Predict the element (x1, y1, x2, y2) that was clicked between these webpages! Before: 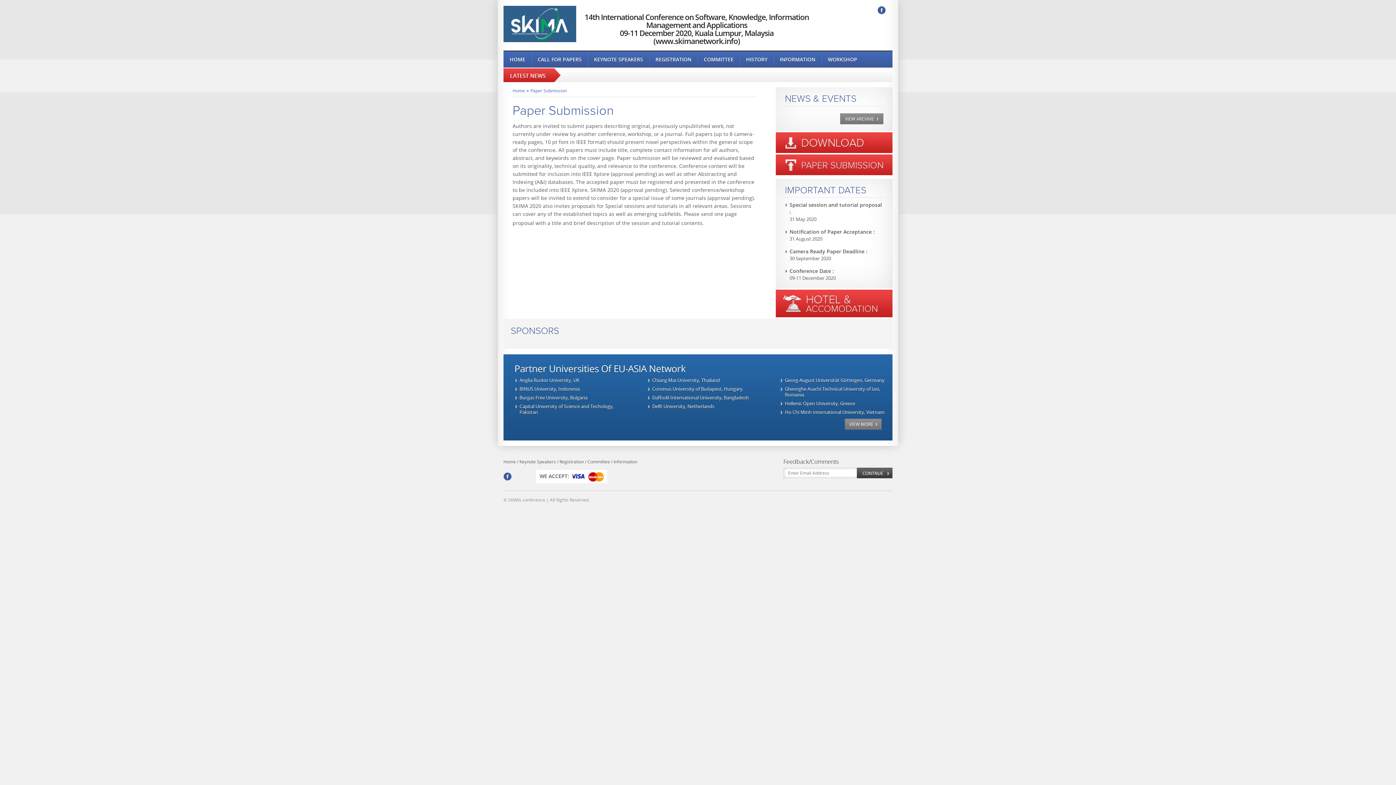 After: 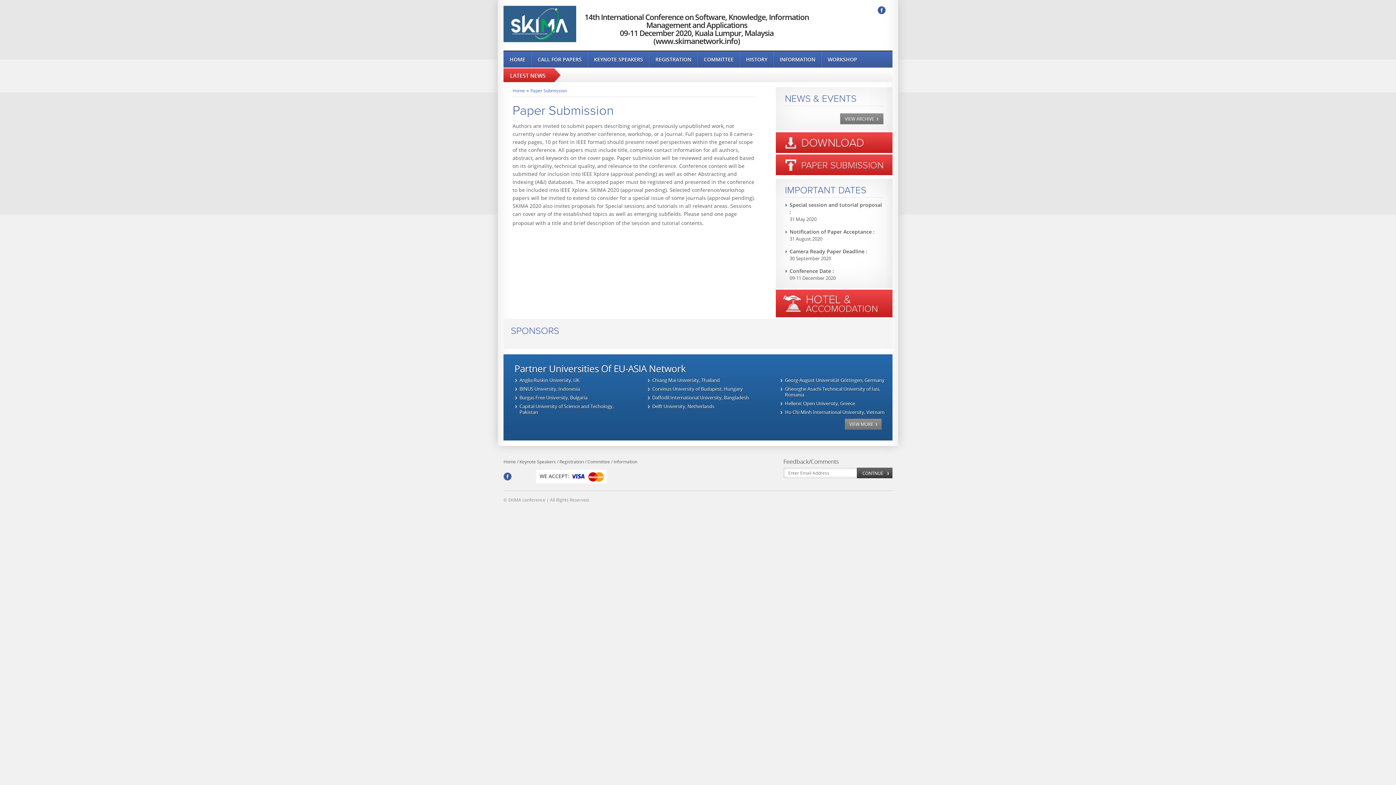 Action: bbox: (587, 473, 605, 479)